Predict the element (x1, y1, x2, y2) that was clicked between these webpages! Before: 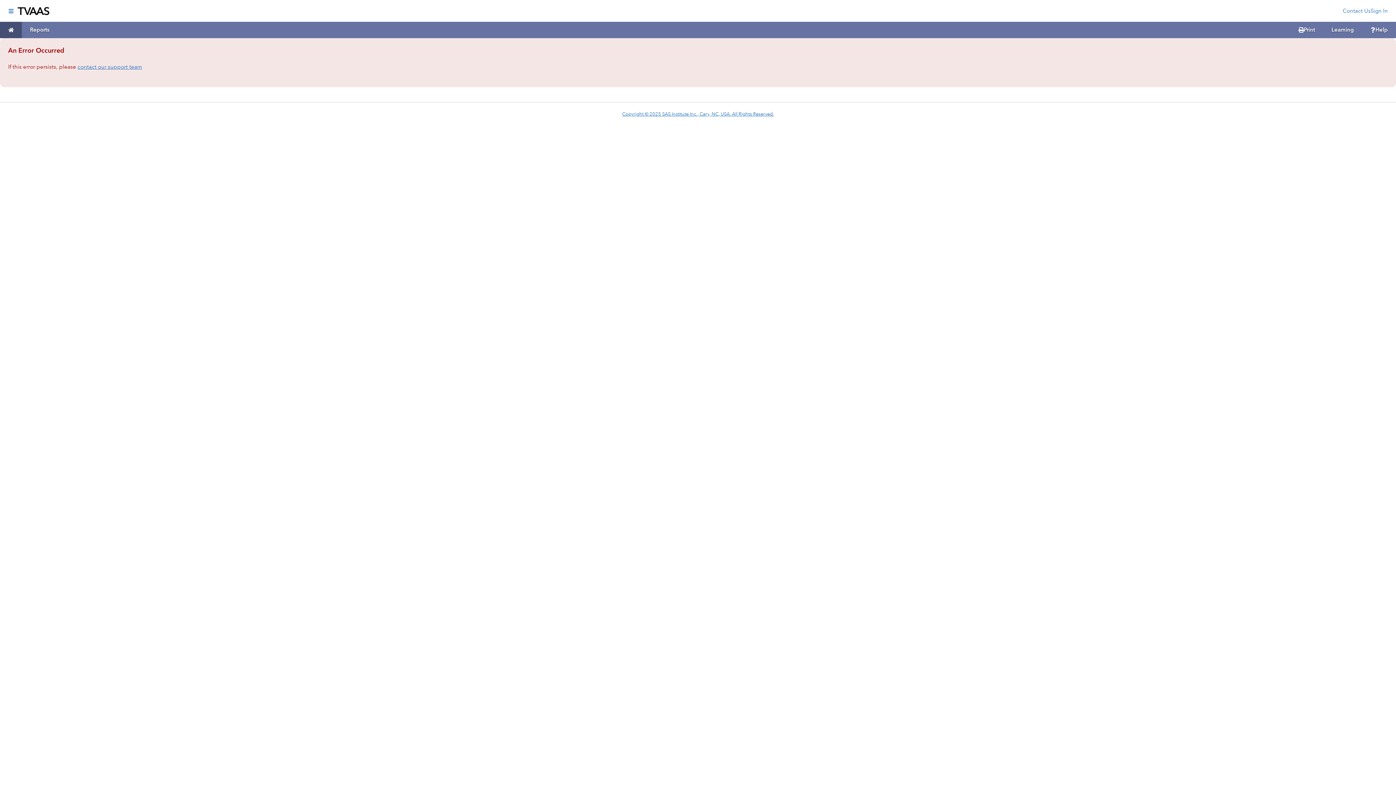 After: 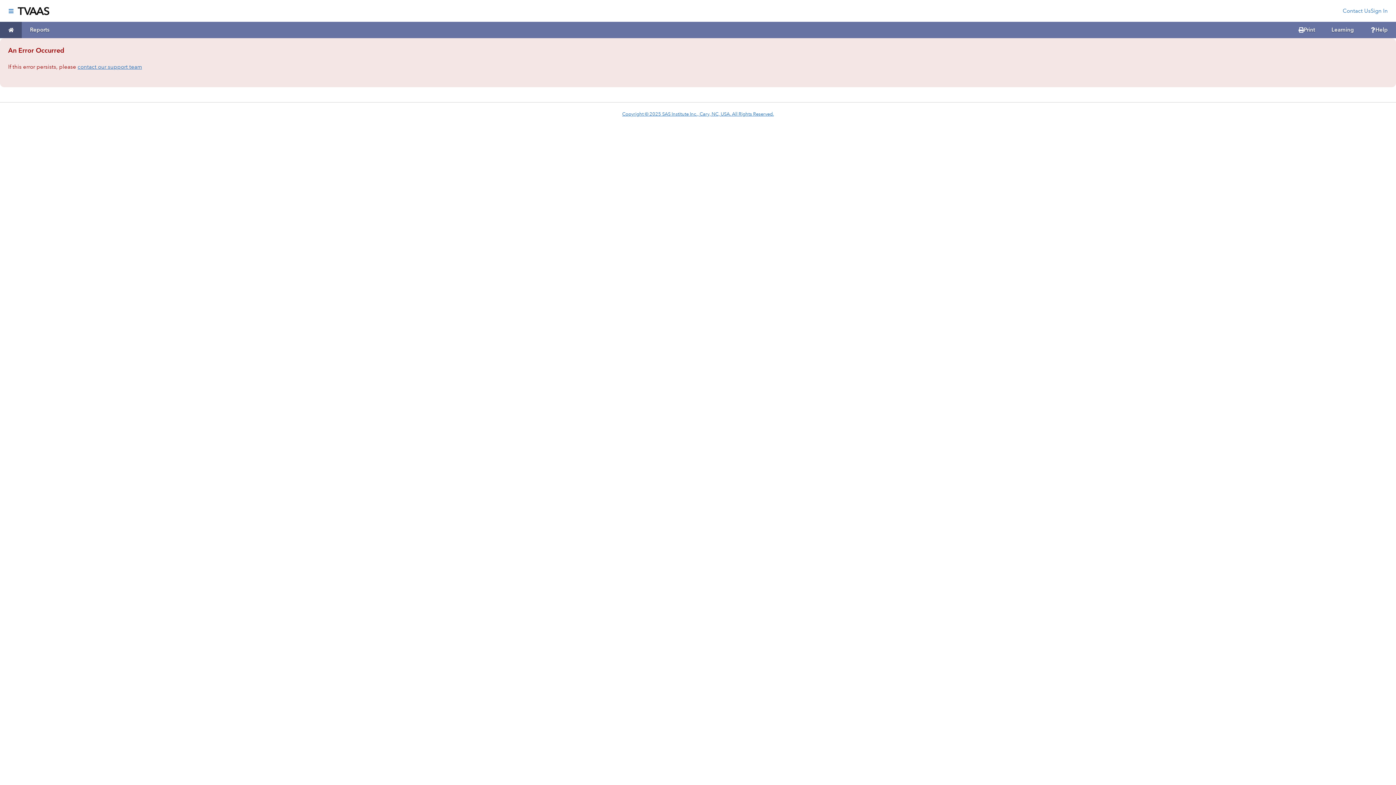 Action: label: Reports bbox: (21, 21, 57, 38)